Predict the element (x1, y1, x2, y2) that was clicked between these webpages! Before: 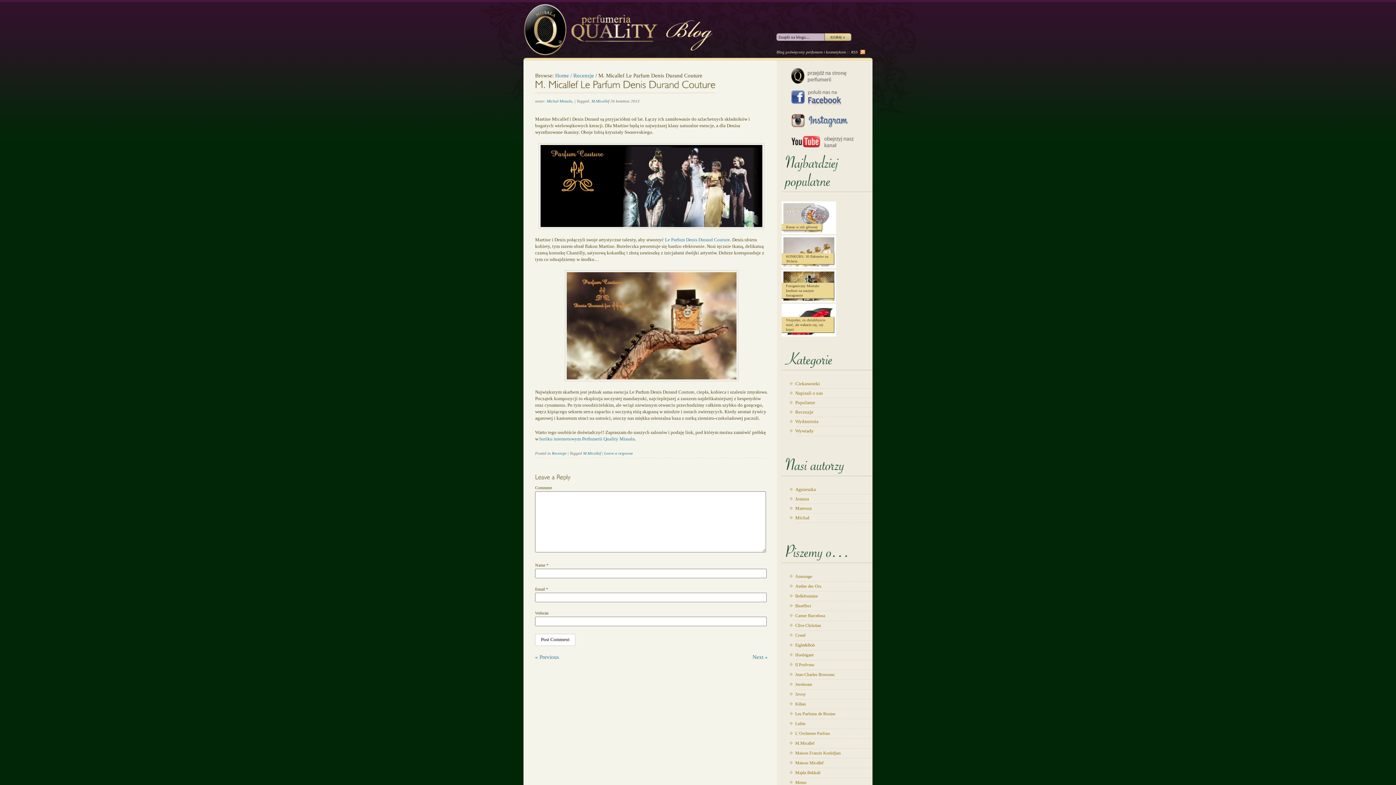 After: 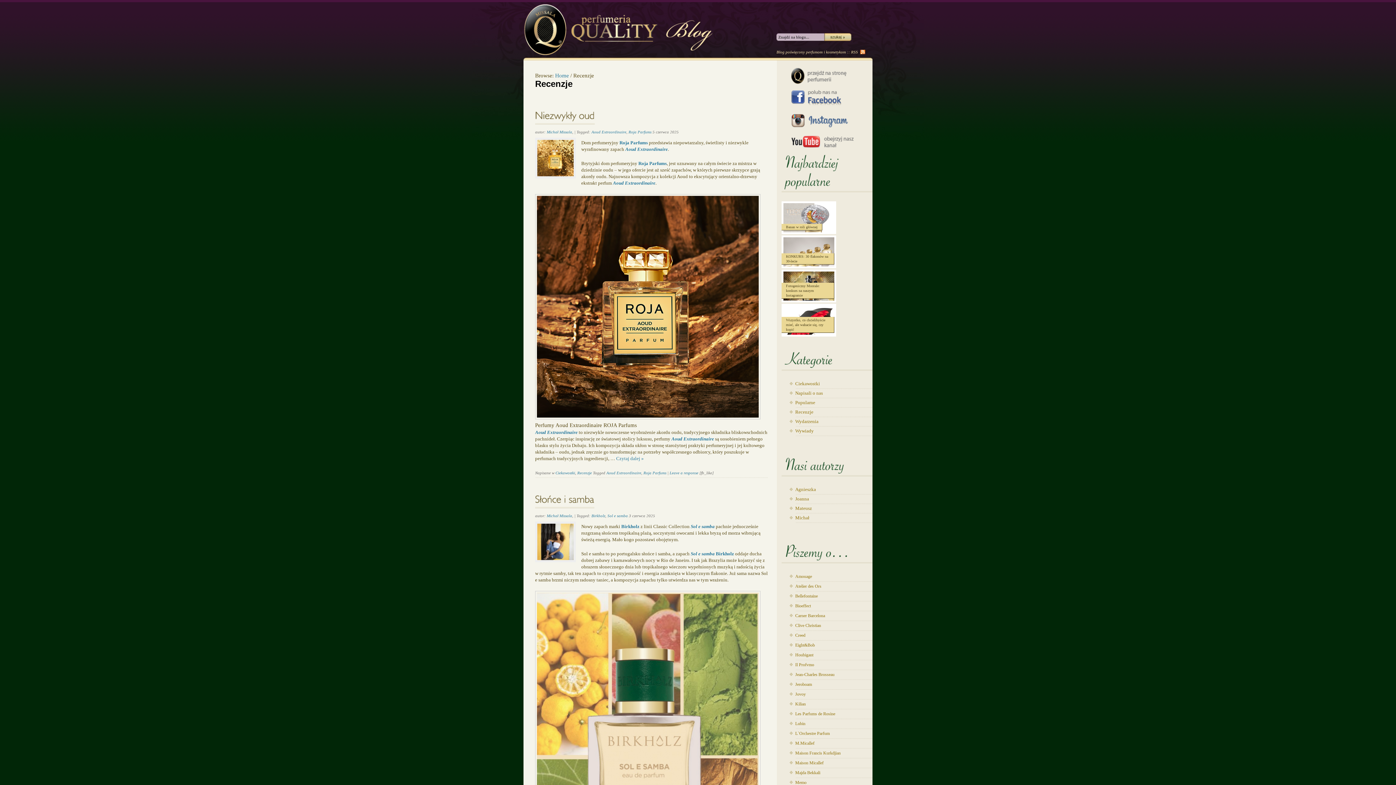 Action: label: Recenzje bbox: (795, 409, 813, 414)